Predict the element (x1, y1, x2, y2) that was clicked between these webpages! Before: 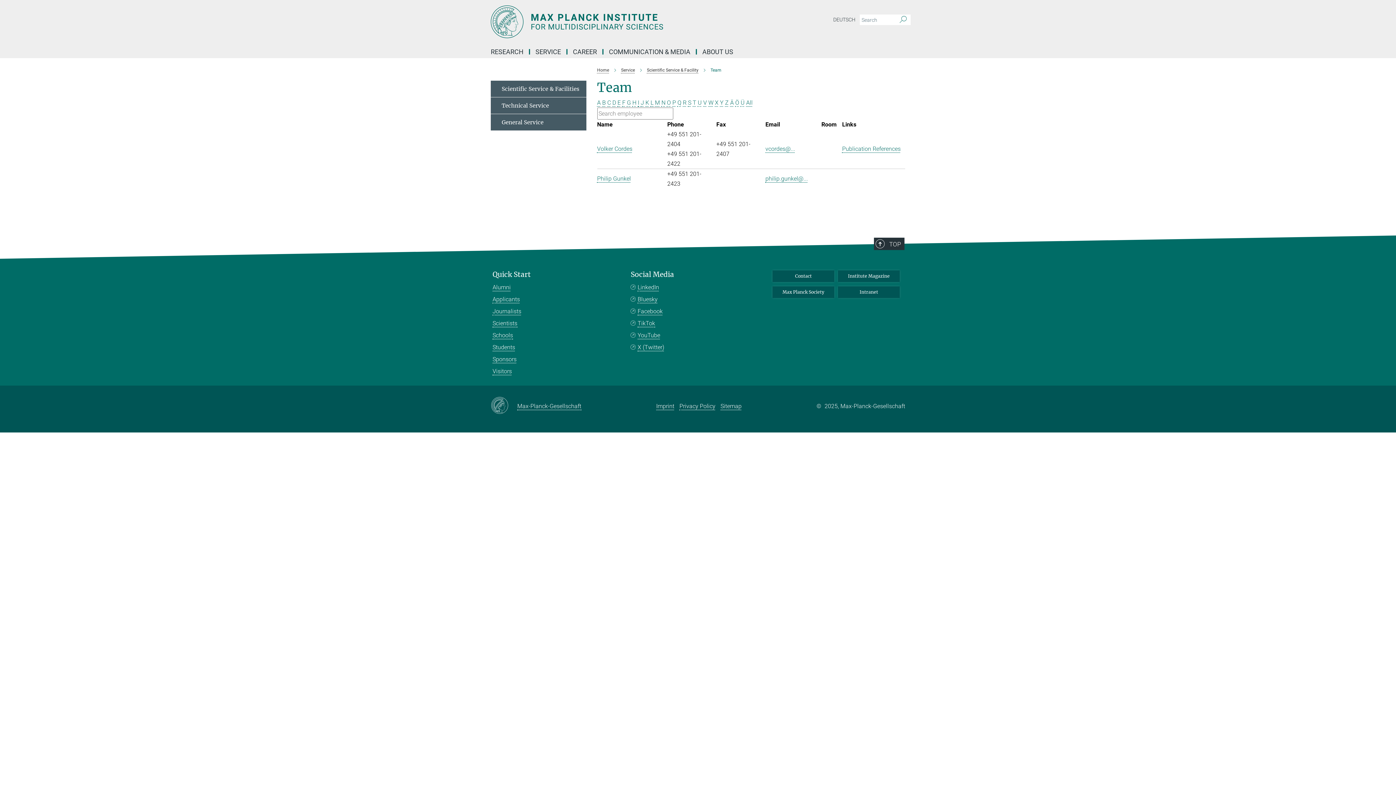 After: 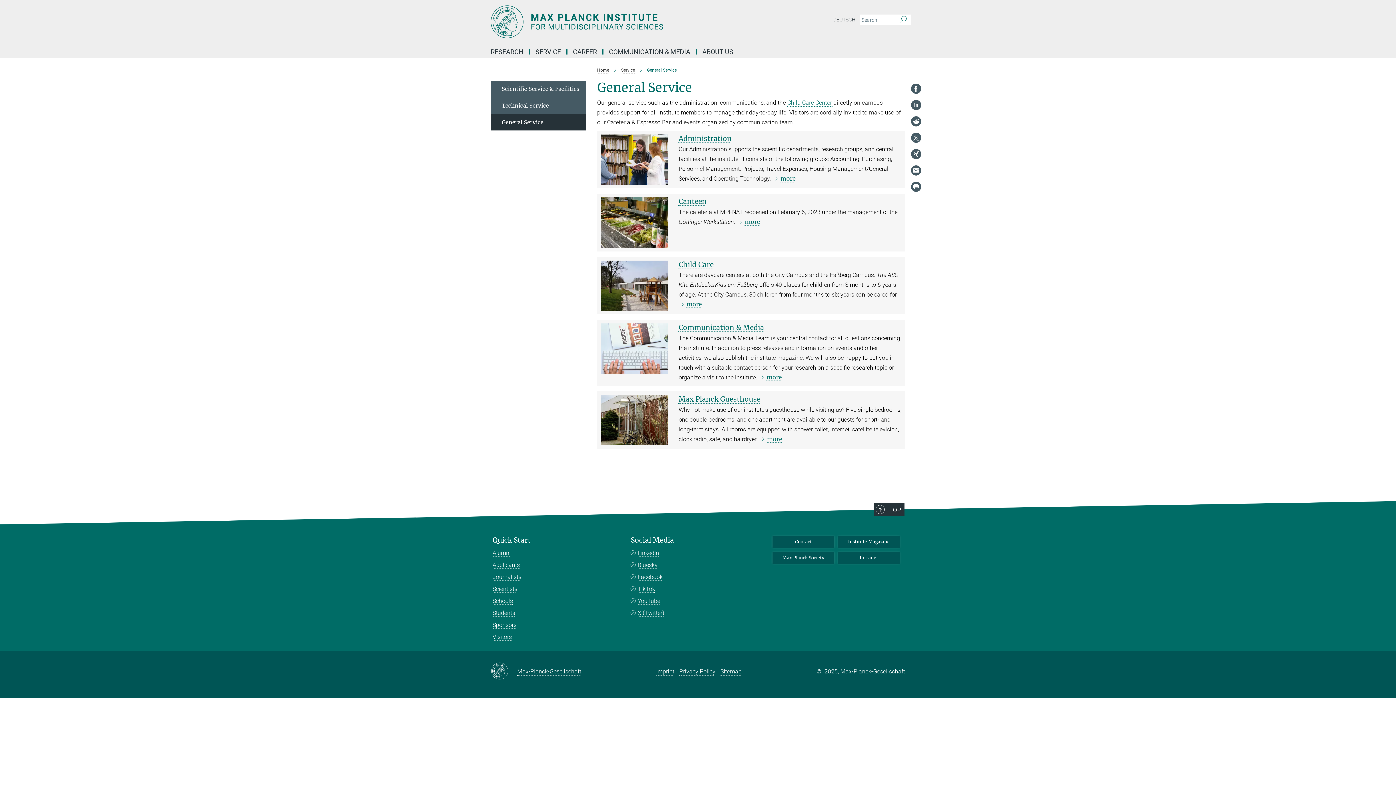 Action: bbox: (490, 114, 586, 130) label: General Service